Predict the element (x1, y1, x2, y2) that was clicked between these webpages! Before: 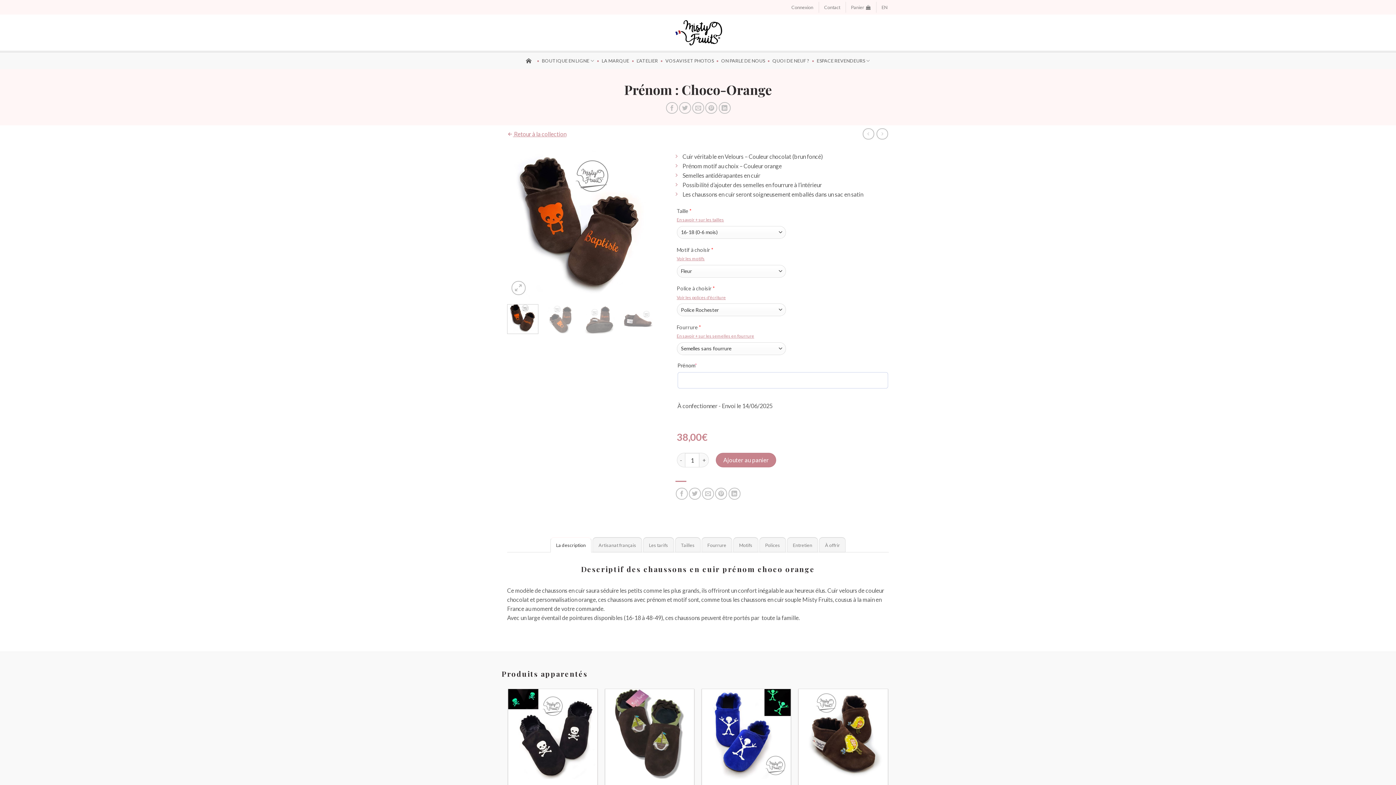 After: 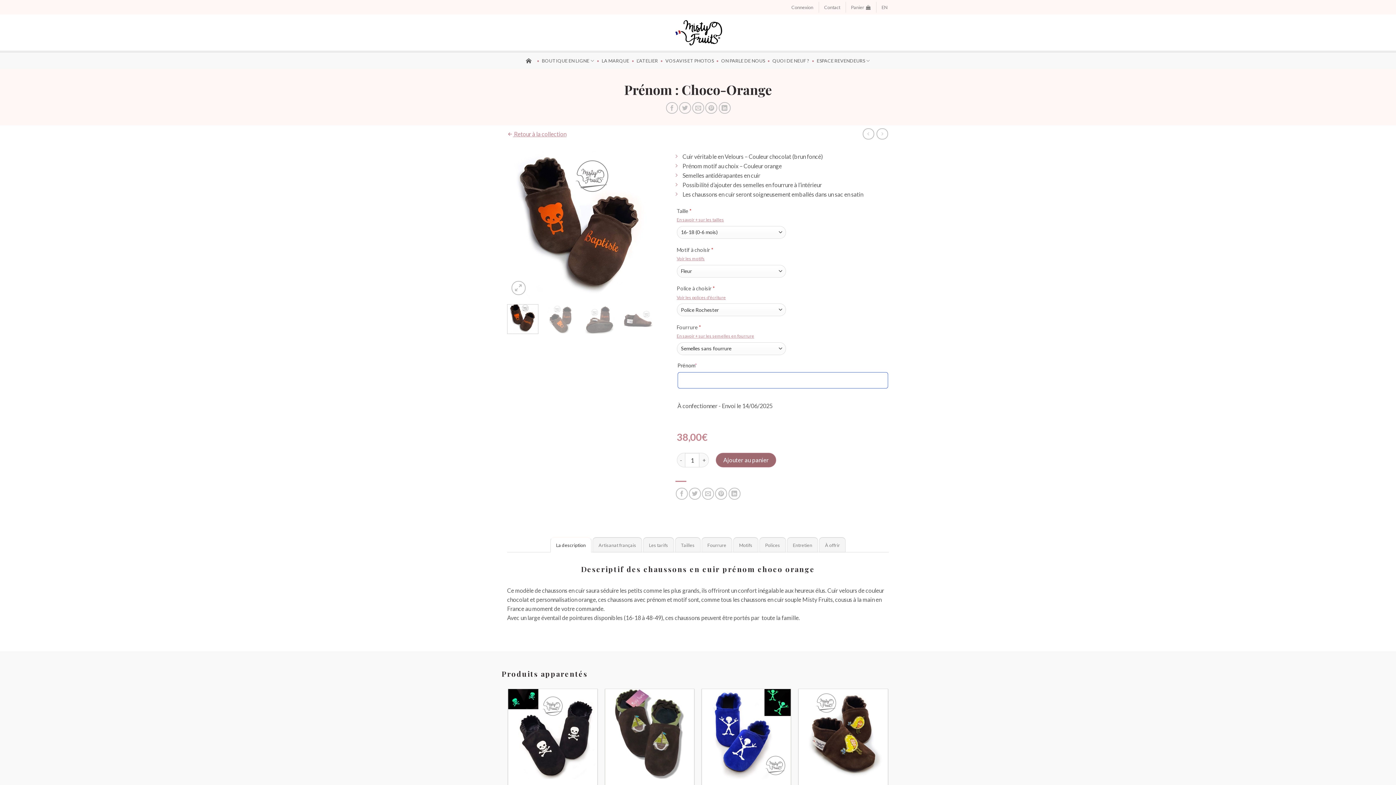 Action: label: Ajouter au panier bbox: (716, 453, 776, 467)